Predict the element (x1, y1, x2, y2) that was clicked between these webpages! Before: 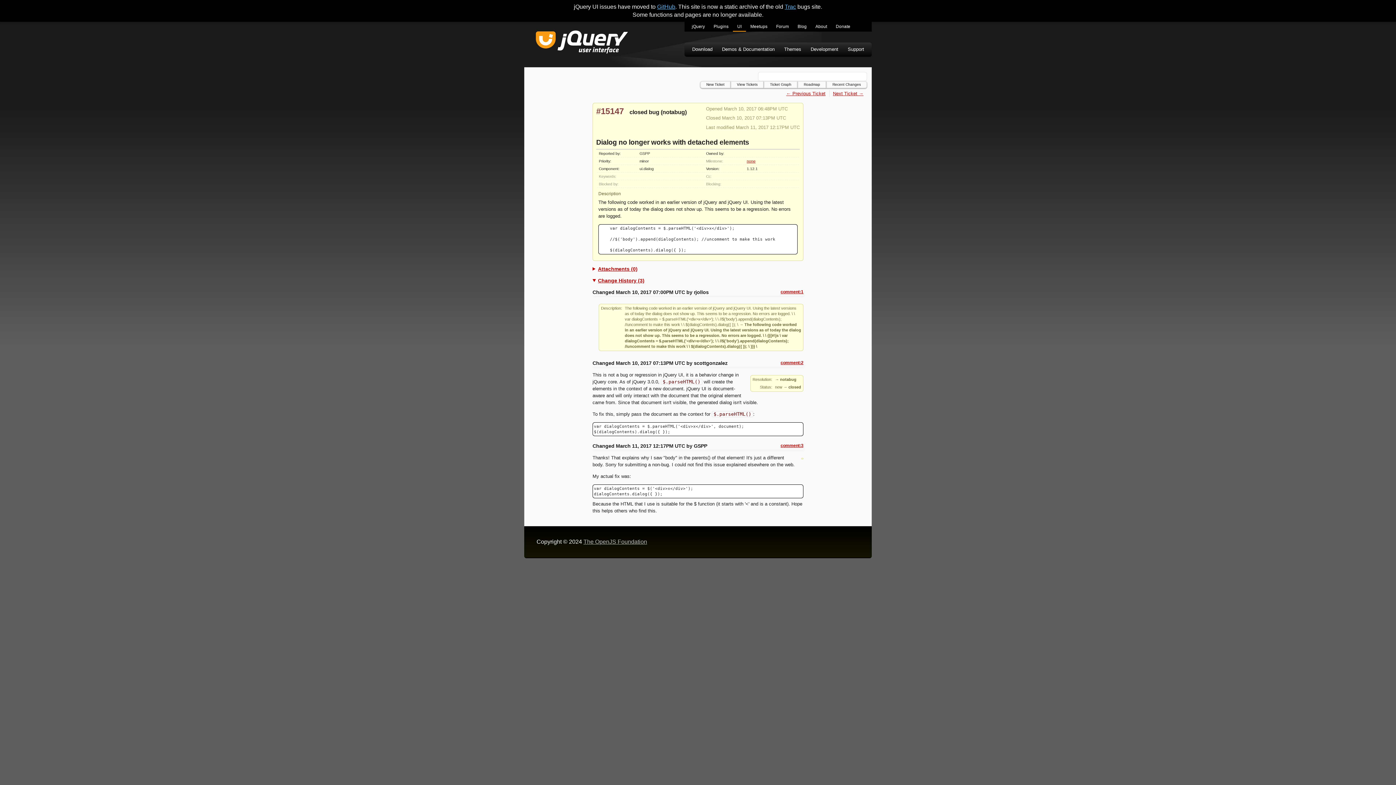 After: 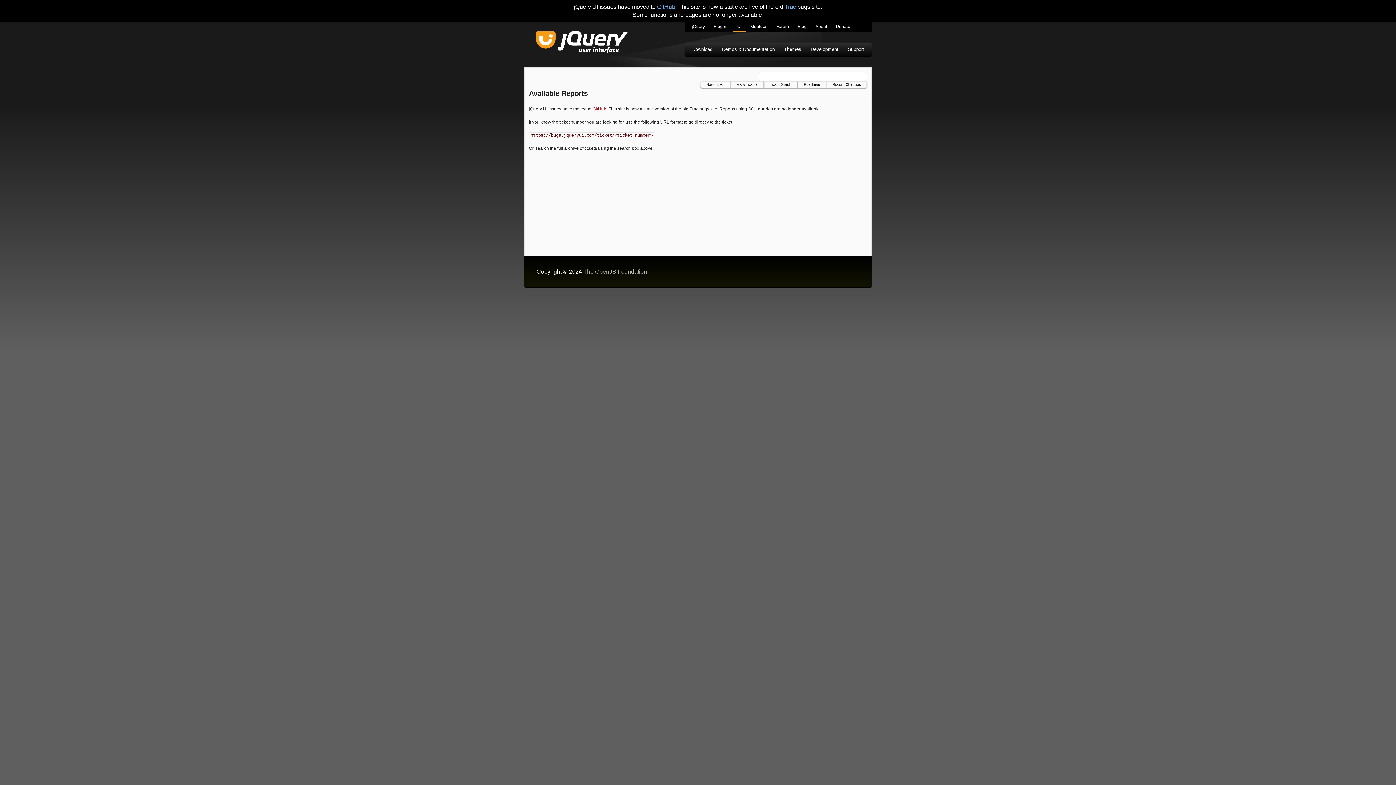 Action: bbox: (730, 81, 764, 88) label: View Tickets